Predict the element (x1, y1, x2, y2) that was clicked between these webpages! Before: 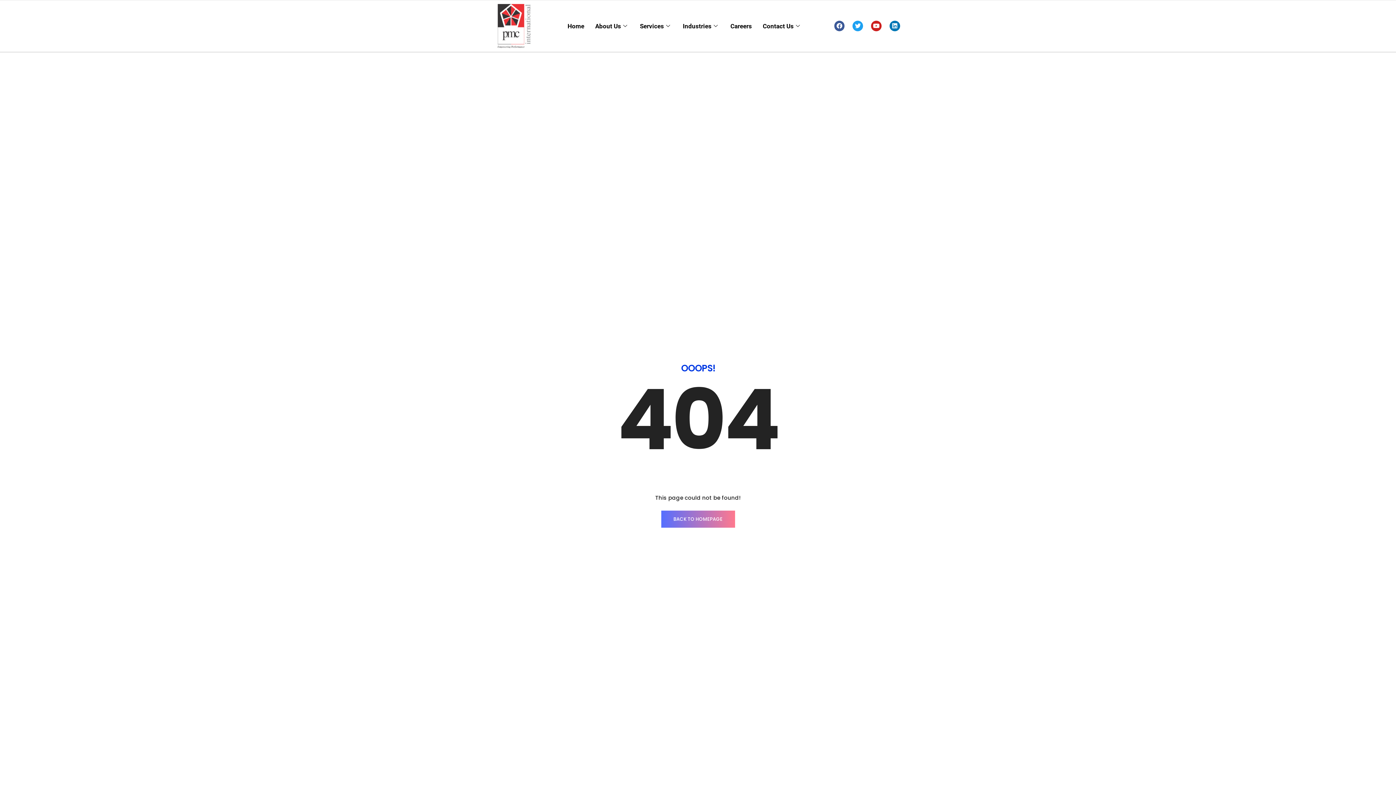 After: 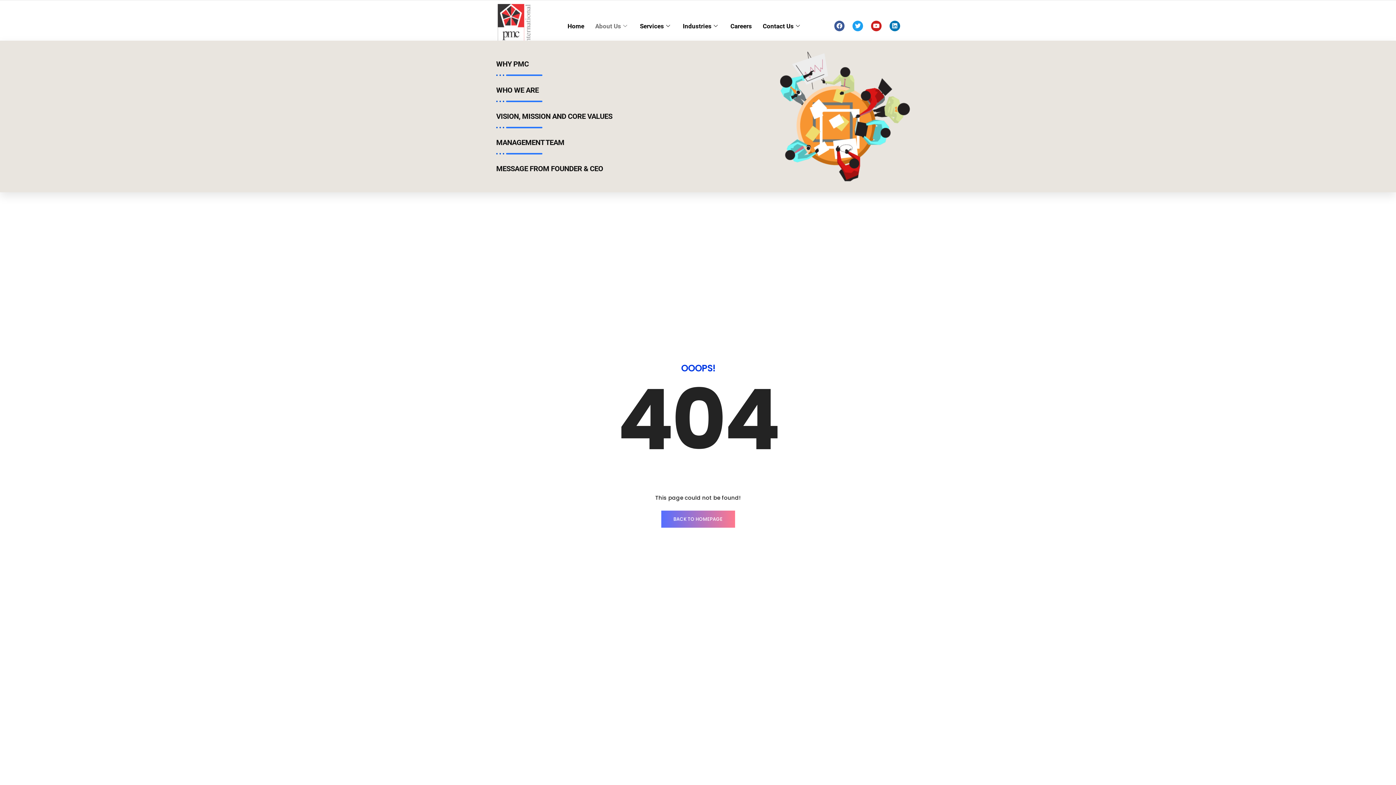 Action: bbox: (589, 11, 634, 40) label: About Us